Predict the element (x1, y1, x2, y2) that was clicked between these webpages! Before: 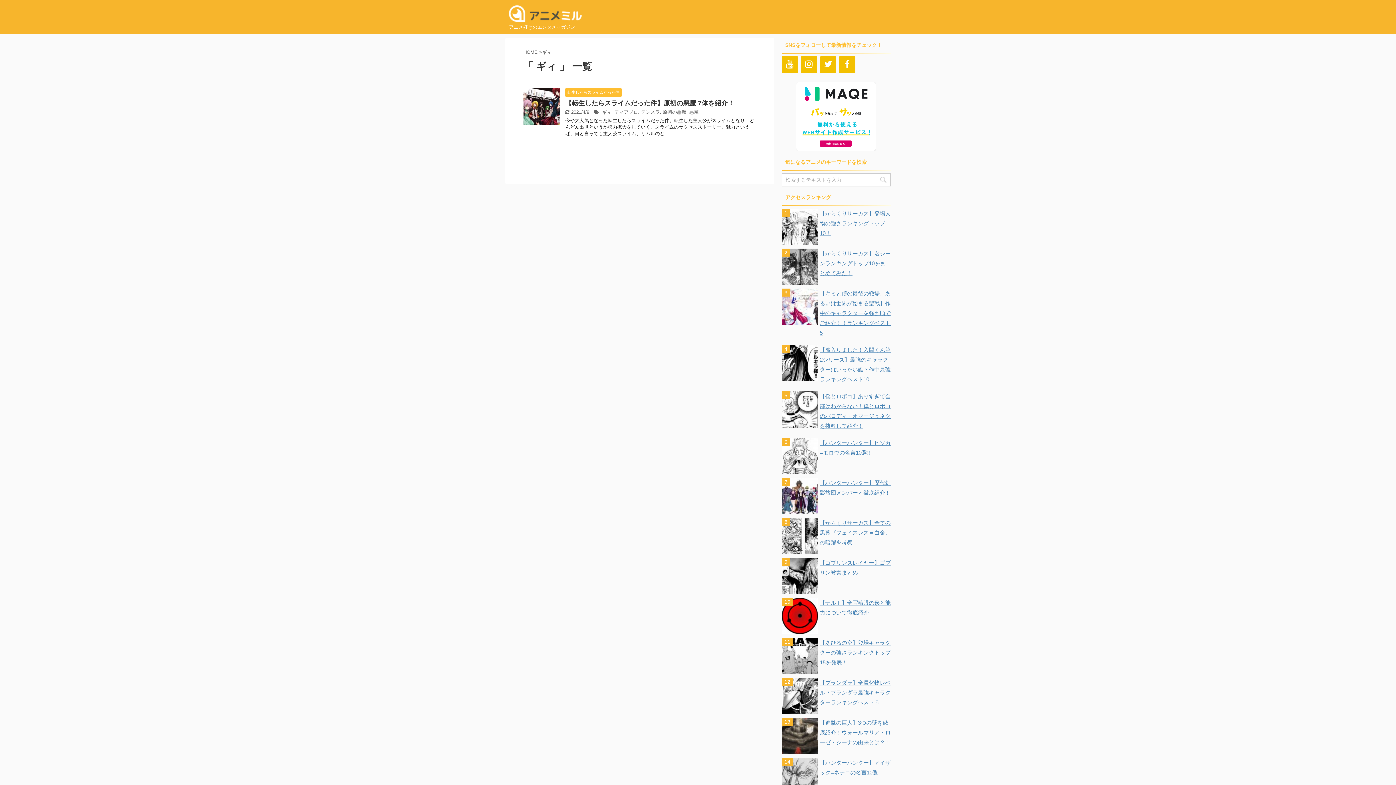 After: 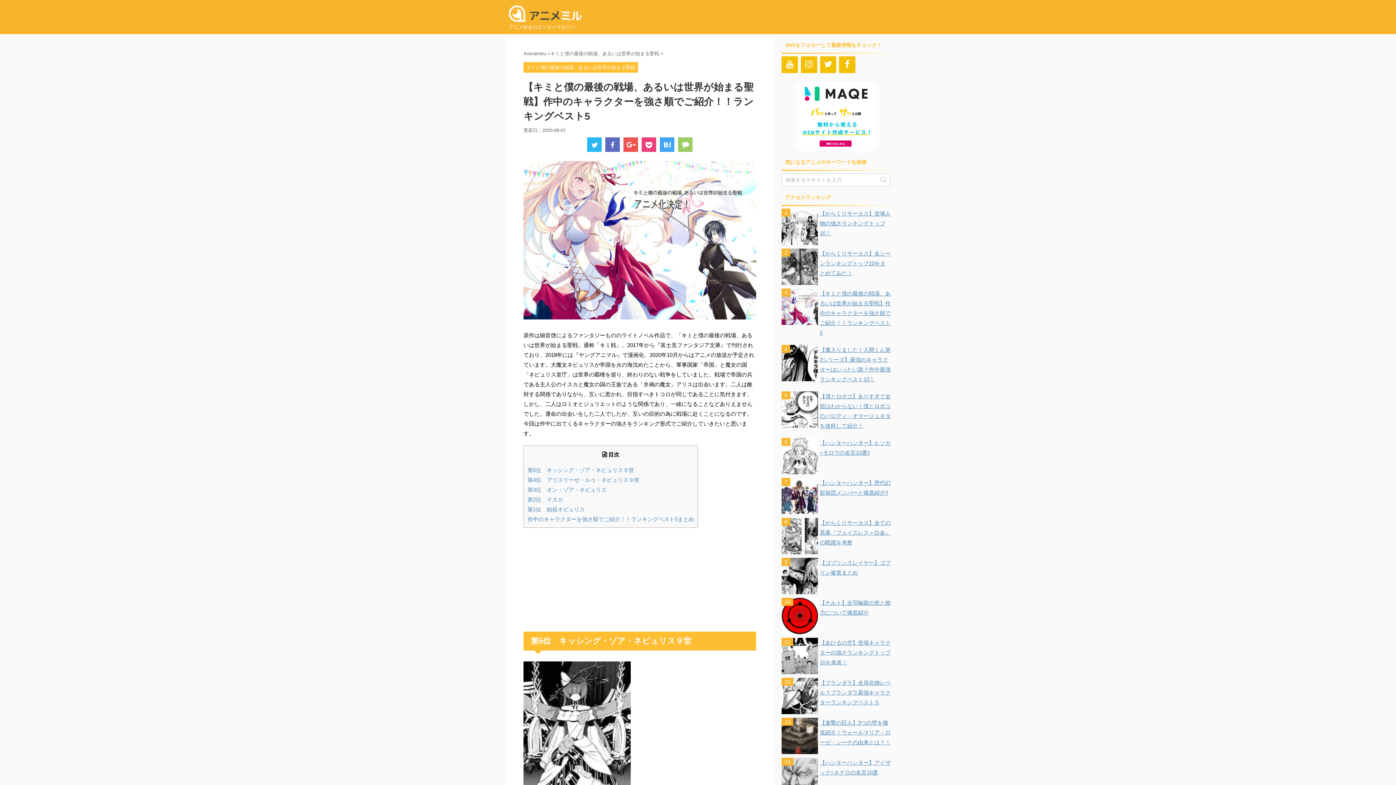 Action: label: 【キミと僕の最後の戦場、あるいは世界が始まる聖戦】作中のキャラクターを強さ順でご紹介！！ランキングベスト5 bbox: (820, 290, 890, 335)